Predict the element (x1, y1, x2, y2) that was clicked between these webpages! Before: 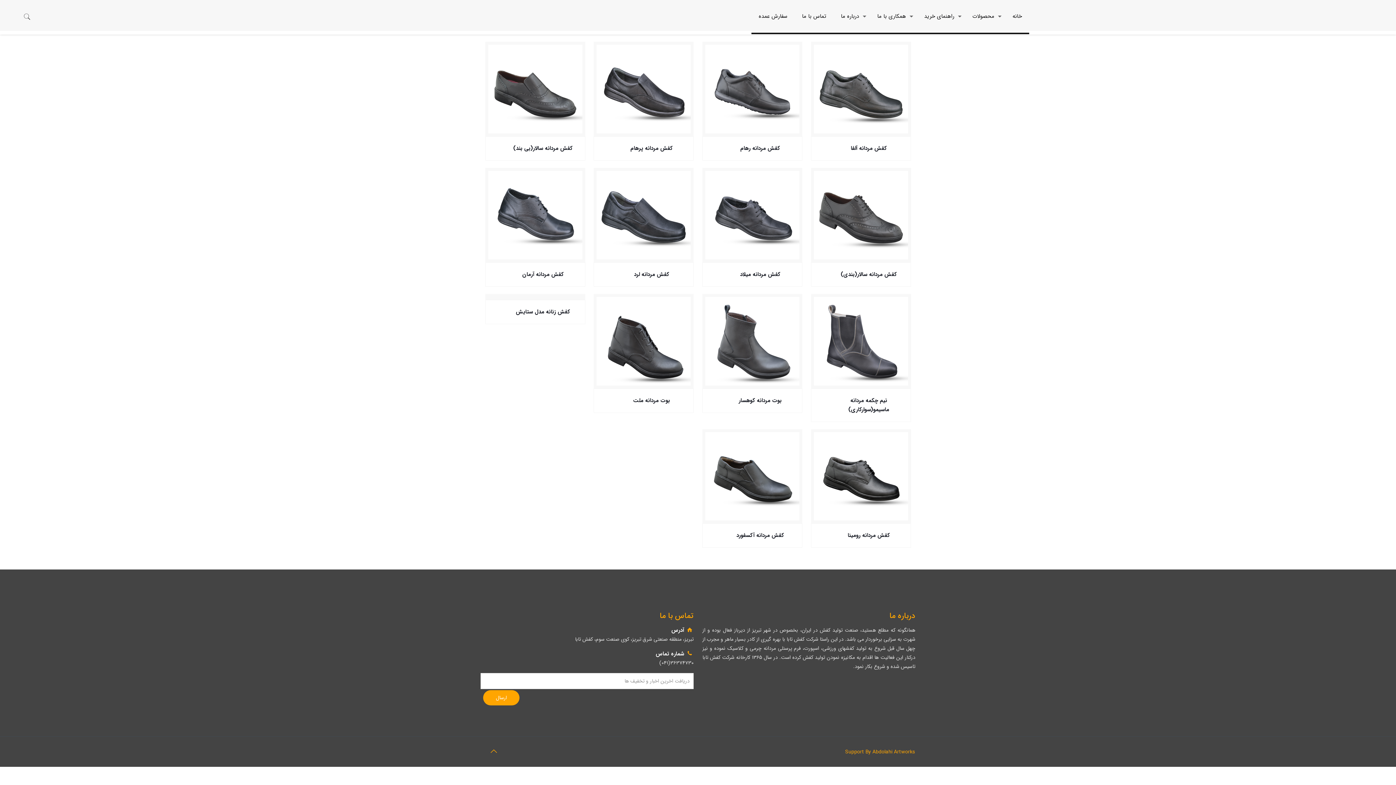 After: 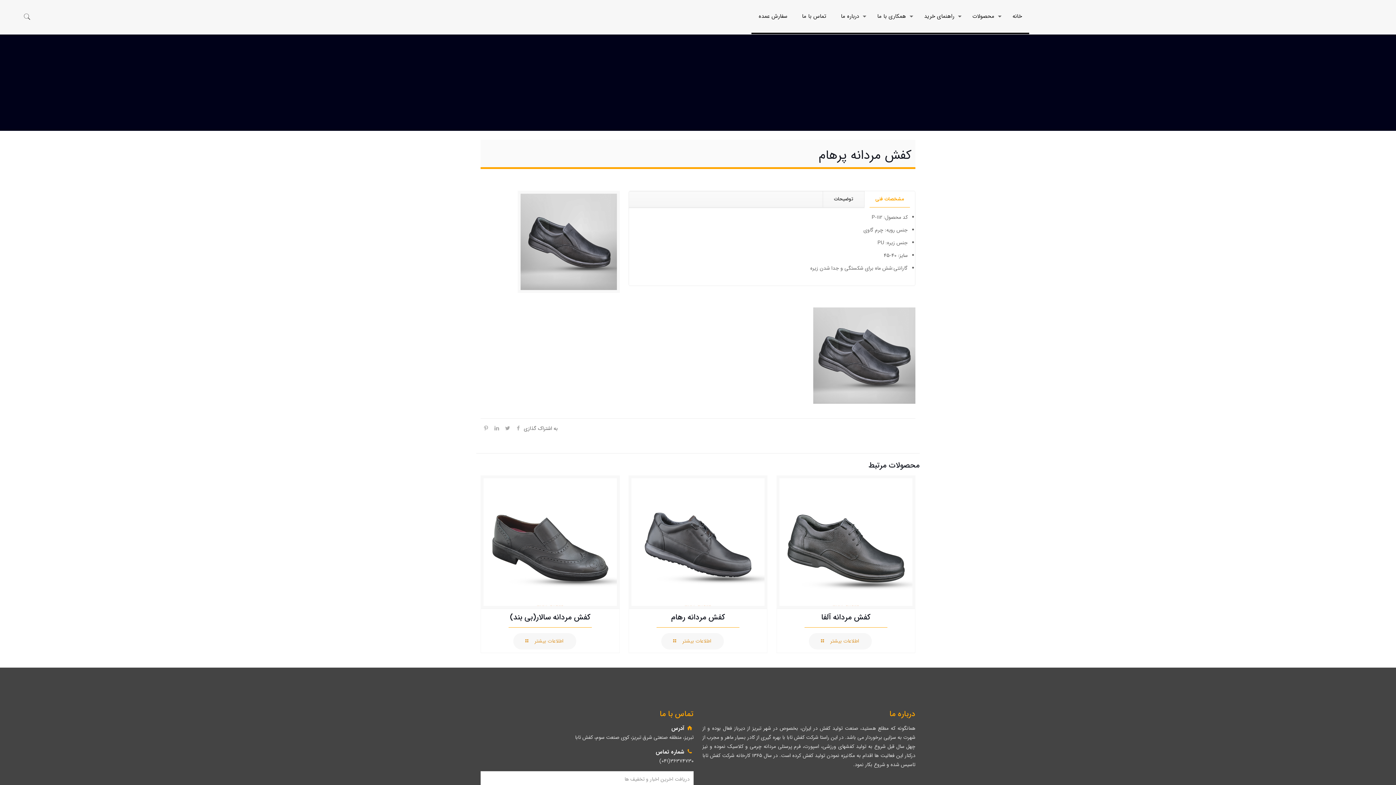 Action: bbox: (596, 44, 691, 133)